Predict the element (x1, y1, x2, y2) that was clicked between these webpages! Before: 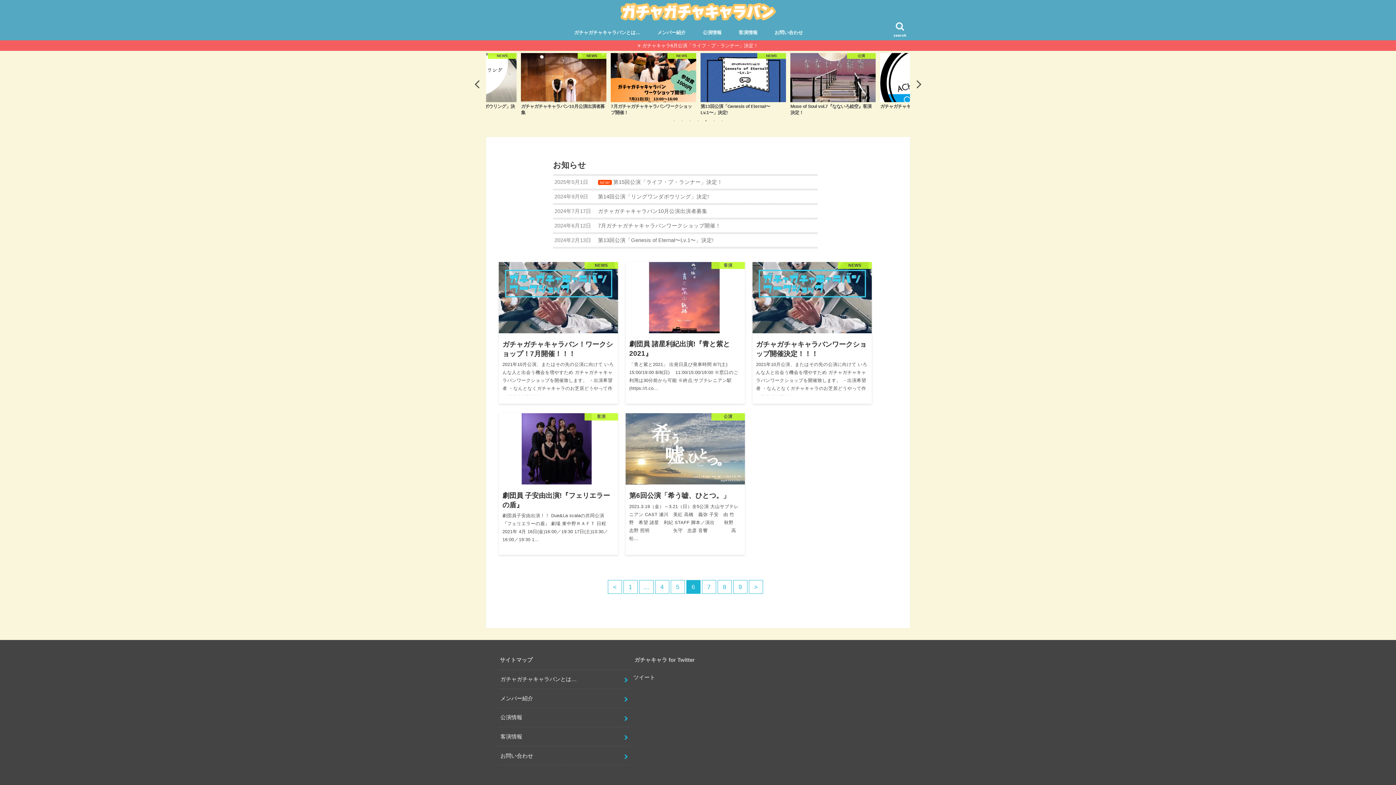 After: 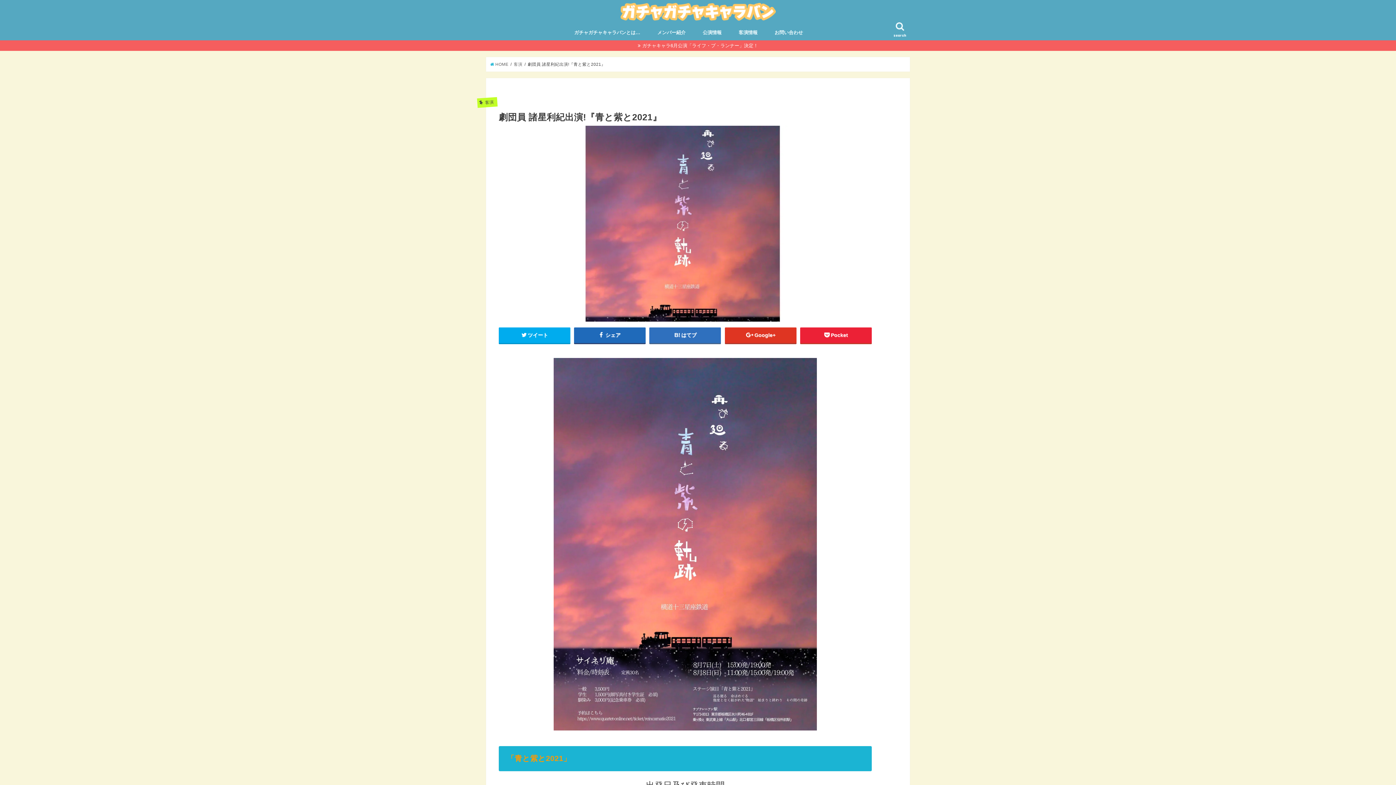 Action: bbox: (625, 262, 745, 404) label: 客演
劇団員 諸星利紀出演!『青と紫と2021』

「青と紫と2021」 出発日及び発車時間 8/7(土)　15:00/19:00 8/8(日)    11:00/15:00/19:00 ※窓口のご利用は30分前から可能 ※終点:サブテレニアン駅(https://t.co…